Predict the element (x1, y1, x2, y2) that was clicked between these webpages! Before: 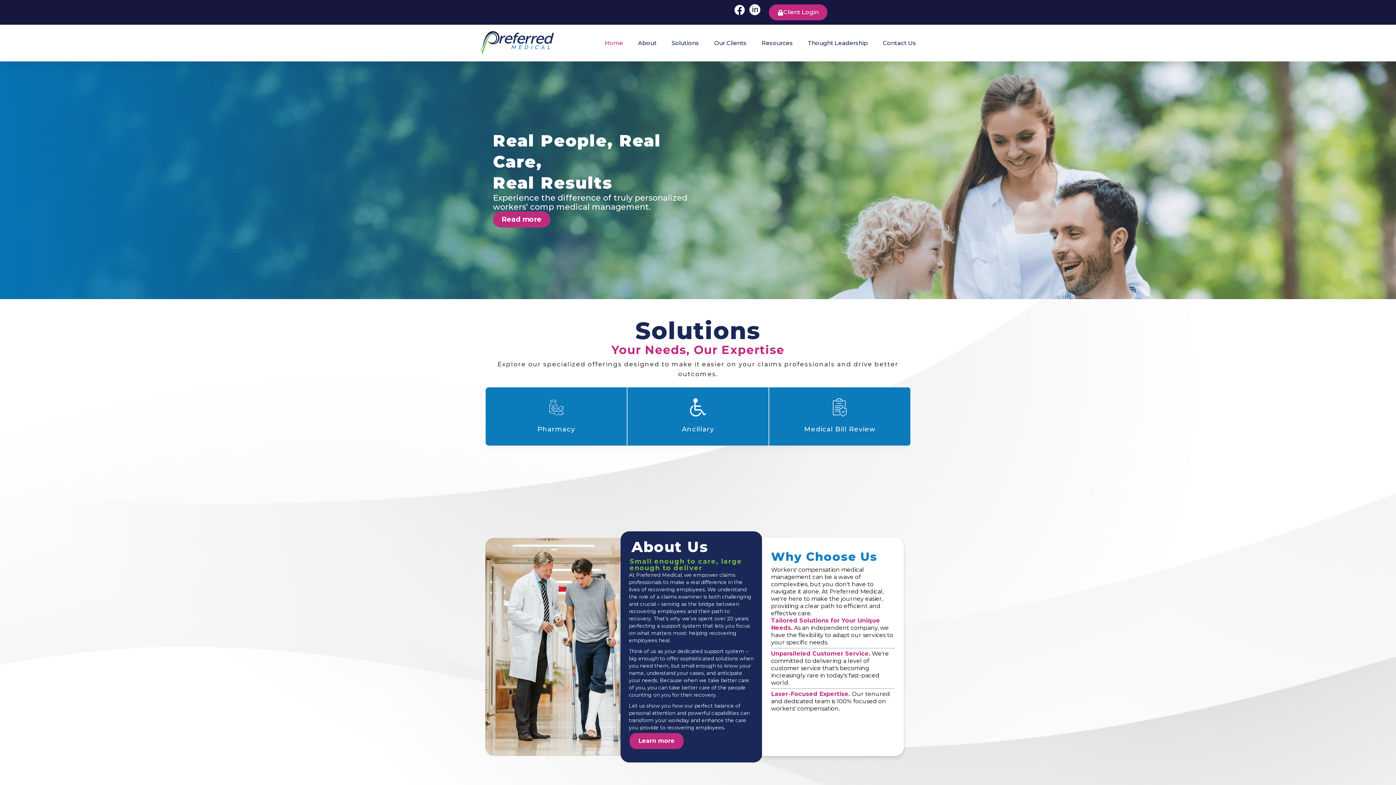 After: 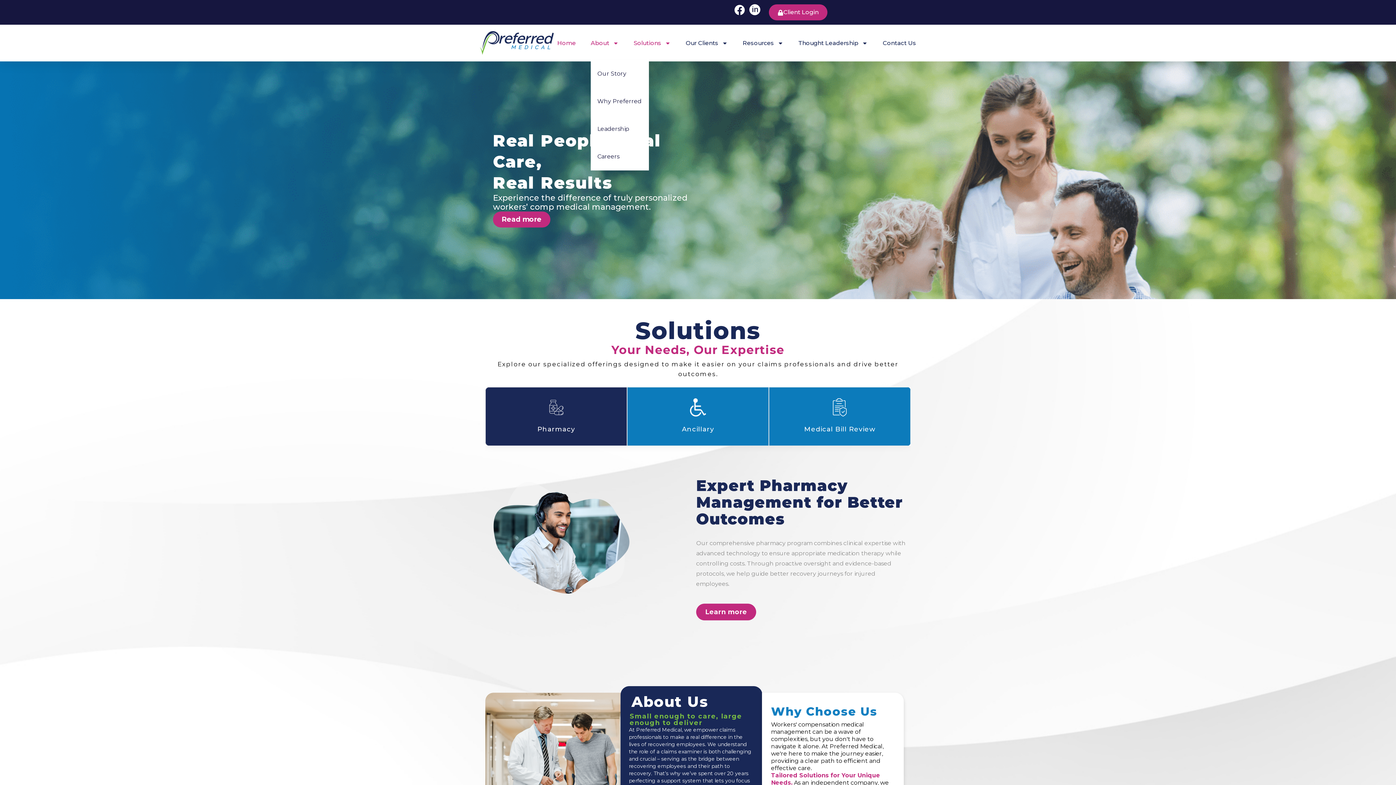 Action: bbox: (638, 31, 656, 54) label: About